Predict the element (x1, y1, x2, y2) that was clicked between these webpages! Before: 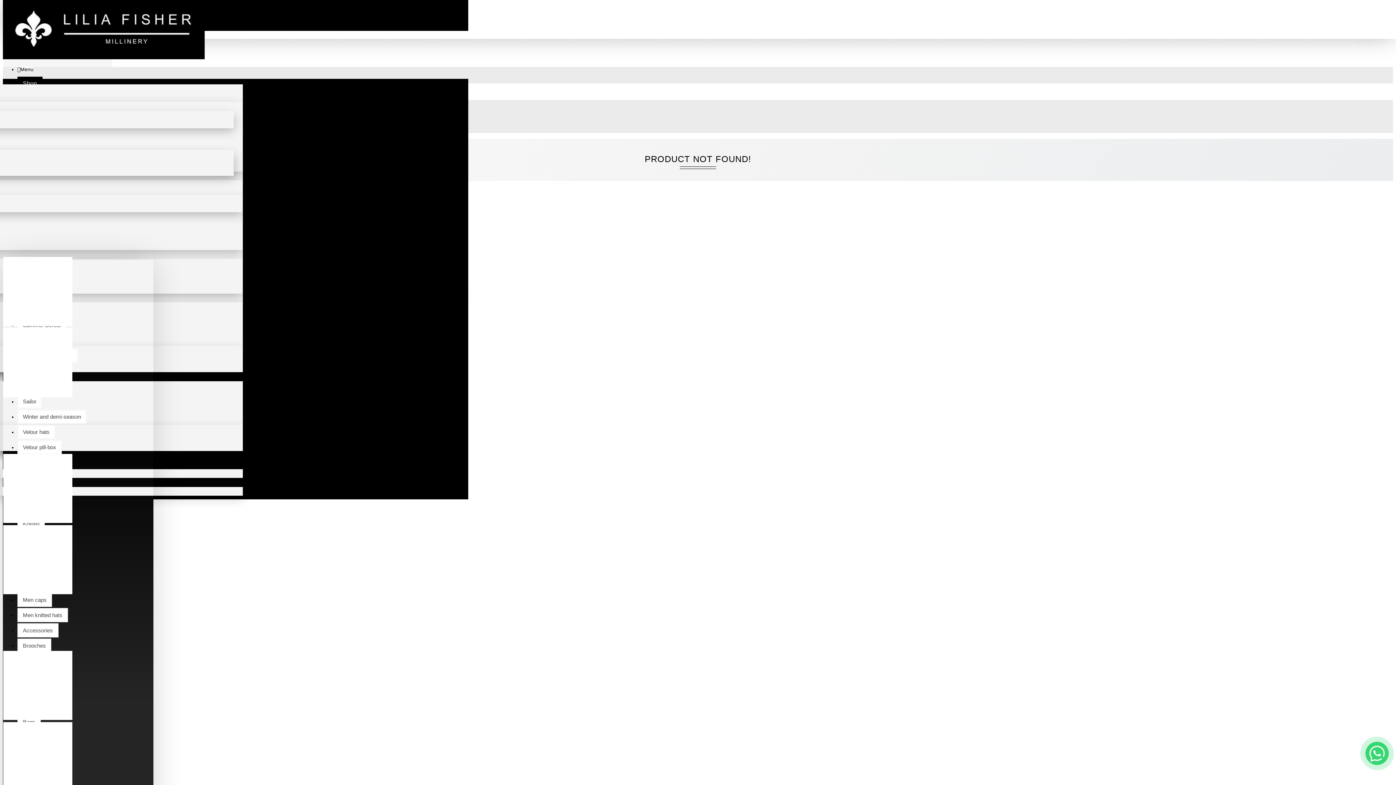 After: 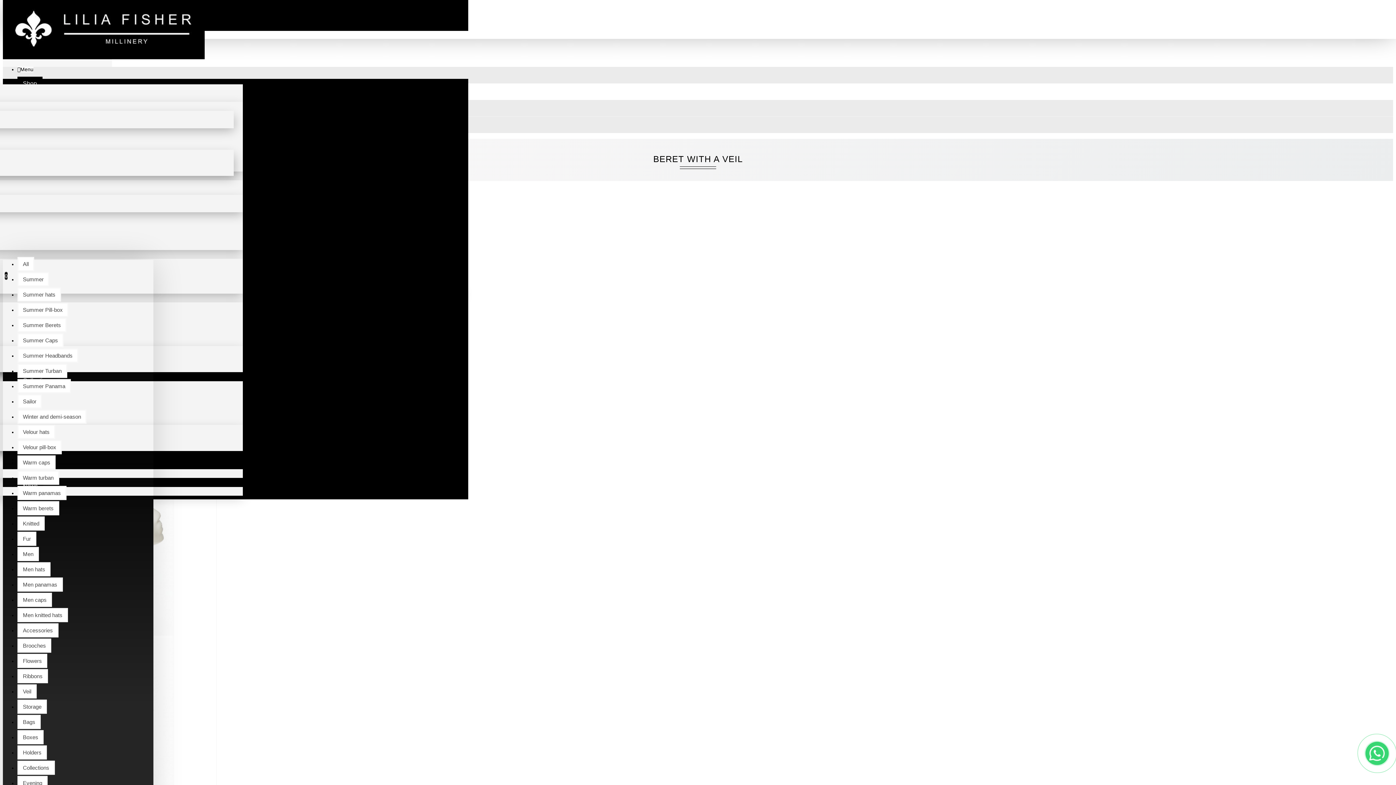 Action: bbox: (3, 257, 93, 399) label:  